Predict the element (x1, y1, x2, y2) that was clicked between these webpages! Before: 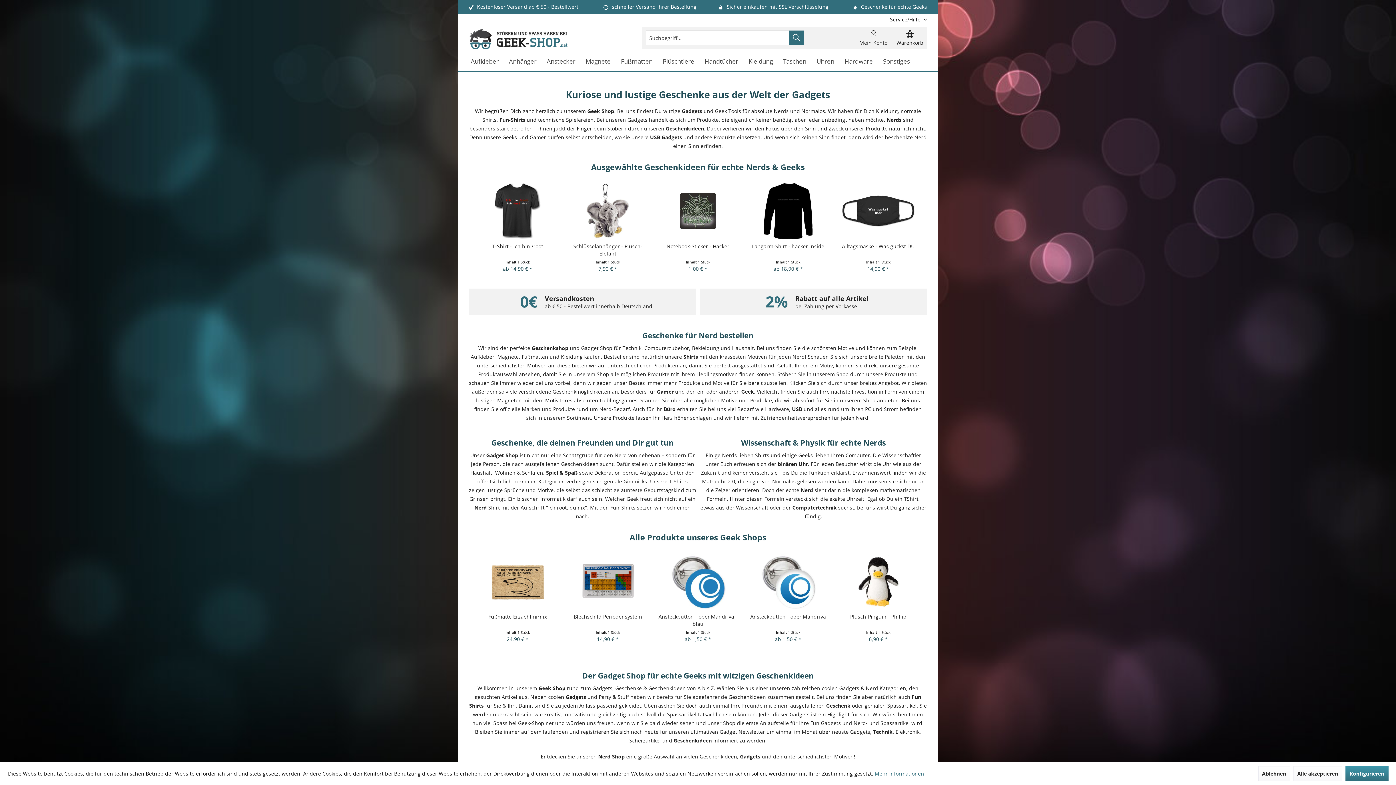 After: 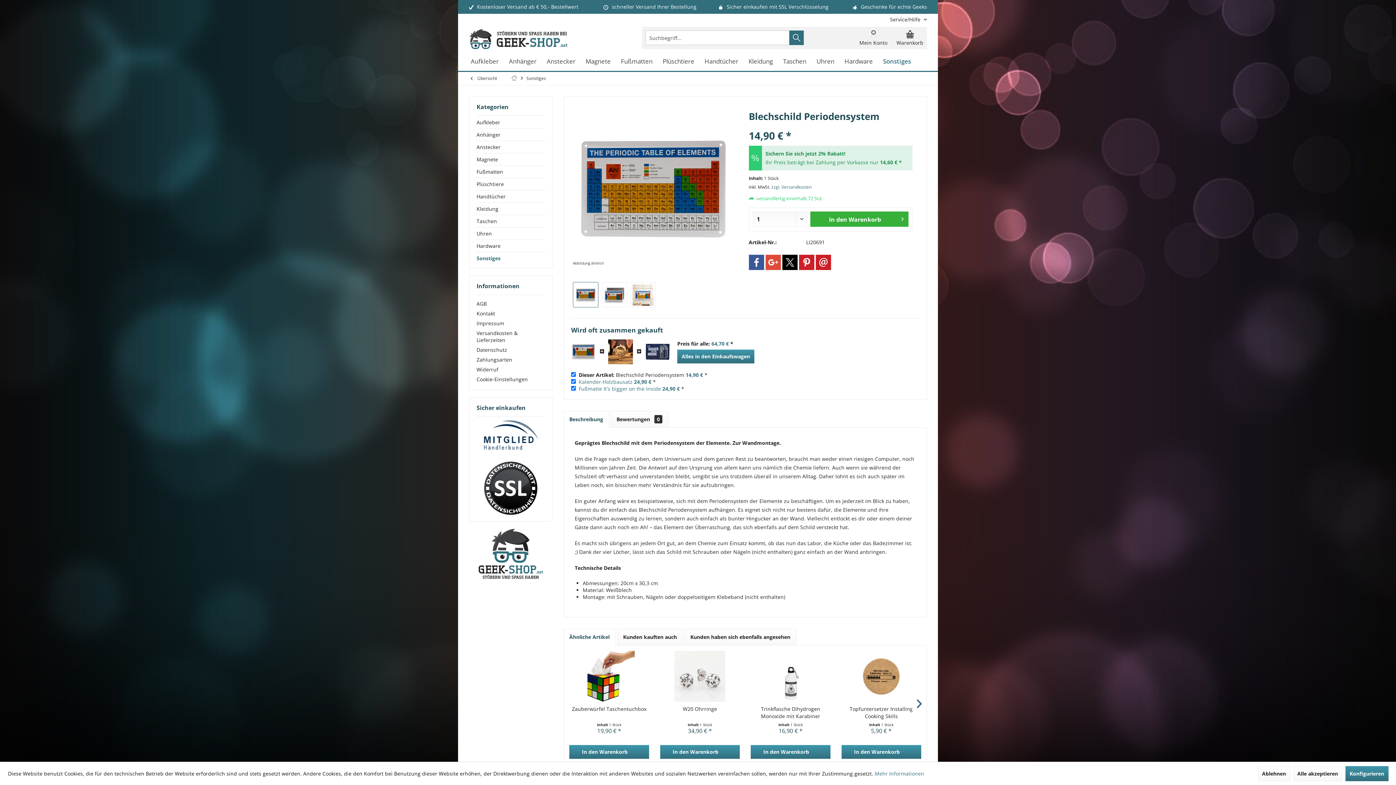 Action: bbox: (838, 613, 918, 627) label: Blechschild Periodensystem